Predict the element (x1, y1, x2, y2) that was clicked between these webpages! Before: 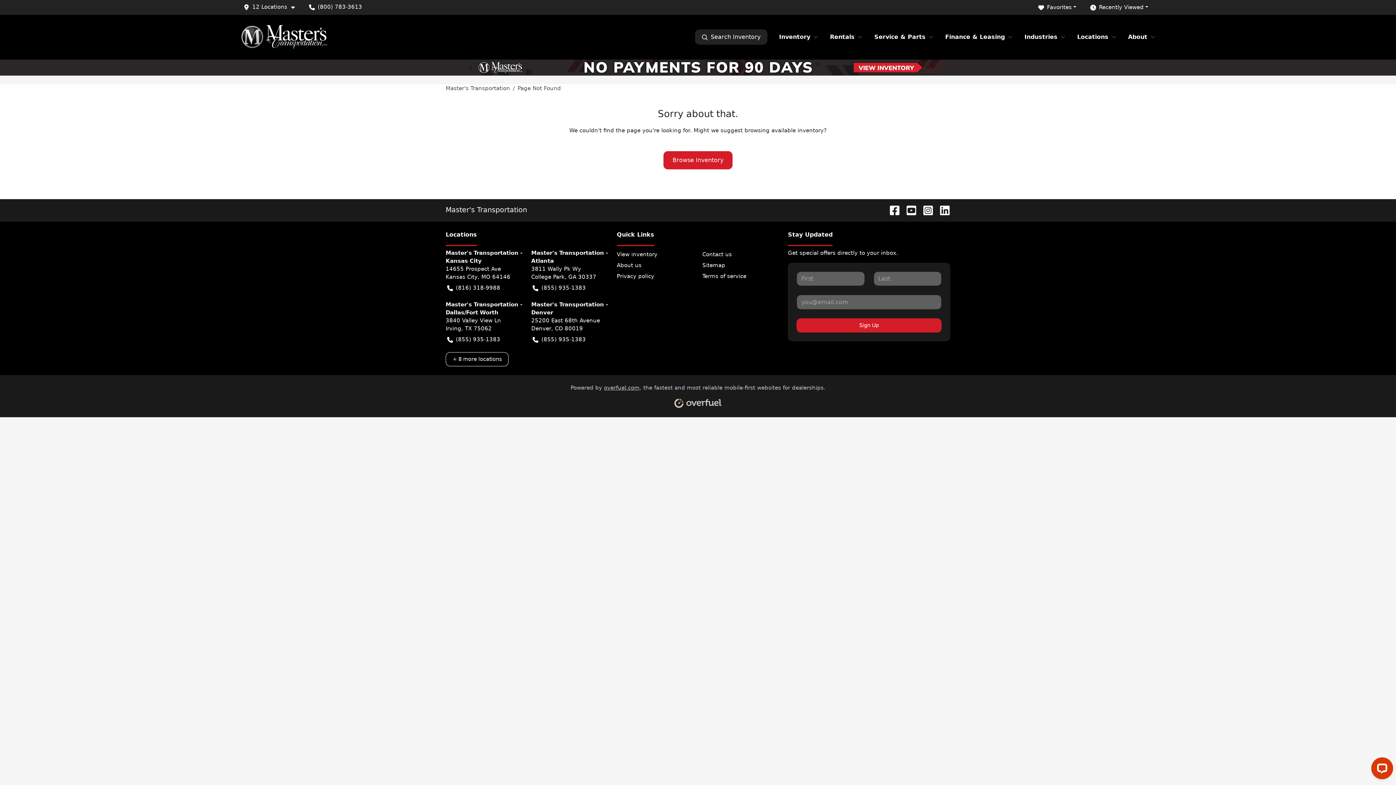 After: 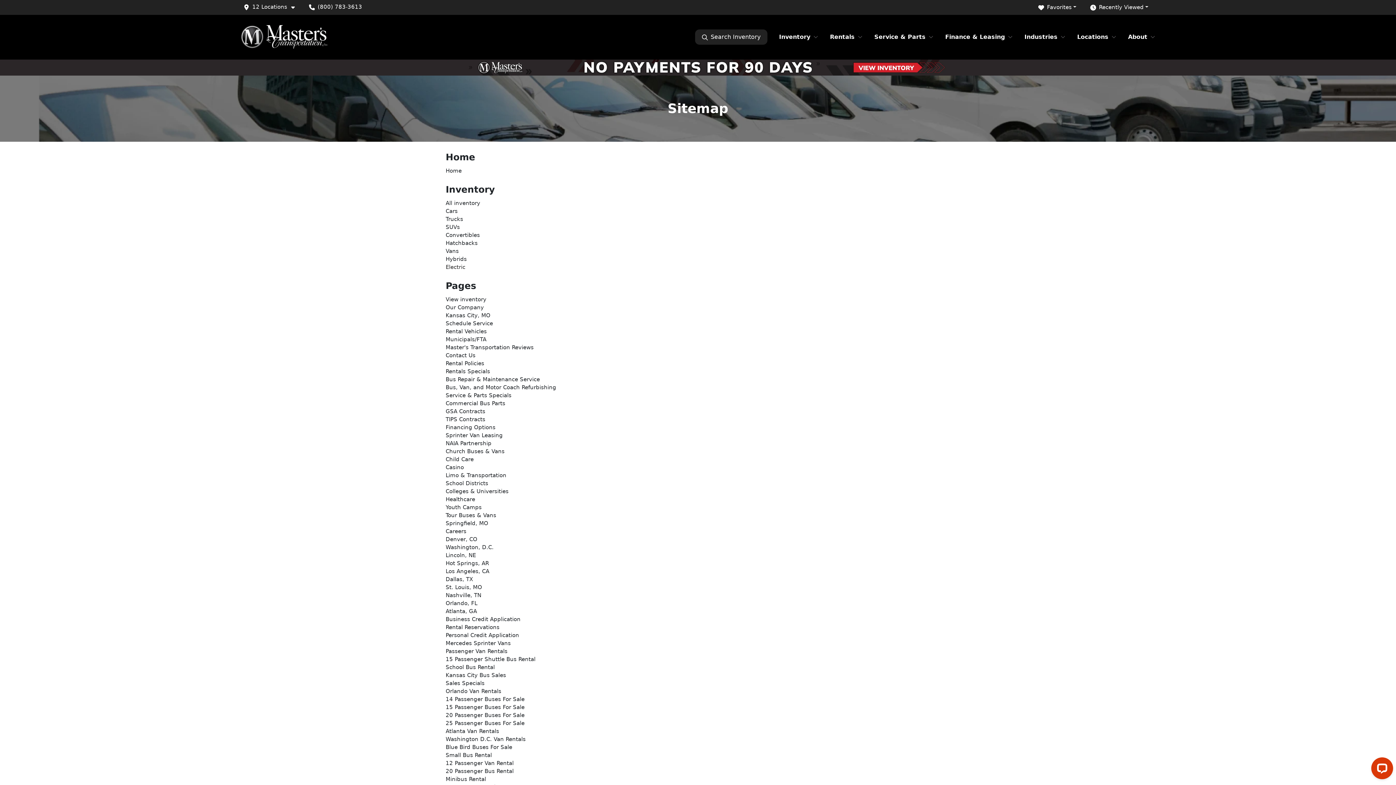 Action: label: Sitemap bbox: (702, 259, 779, 270)